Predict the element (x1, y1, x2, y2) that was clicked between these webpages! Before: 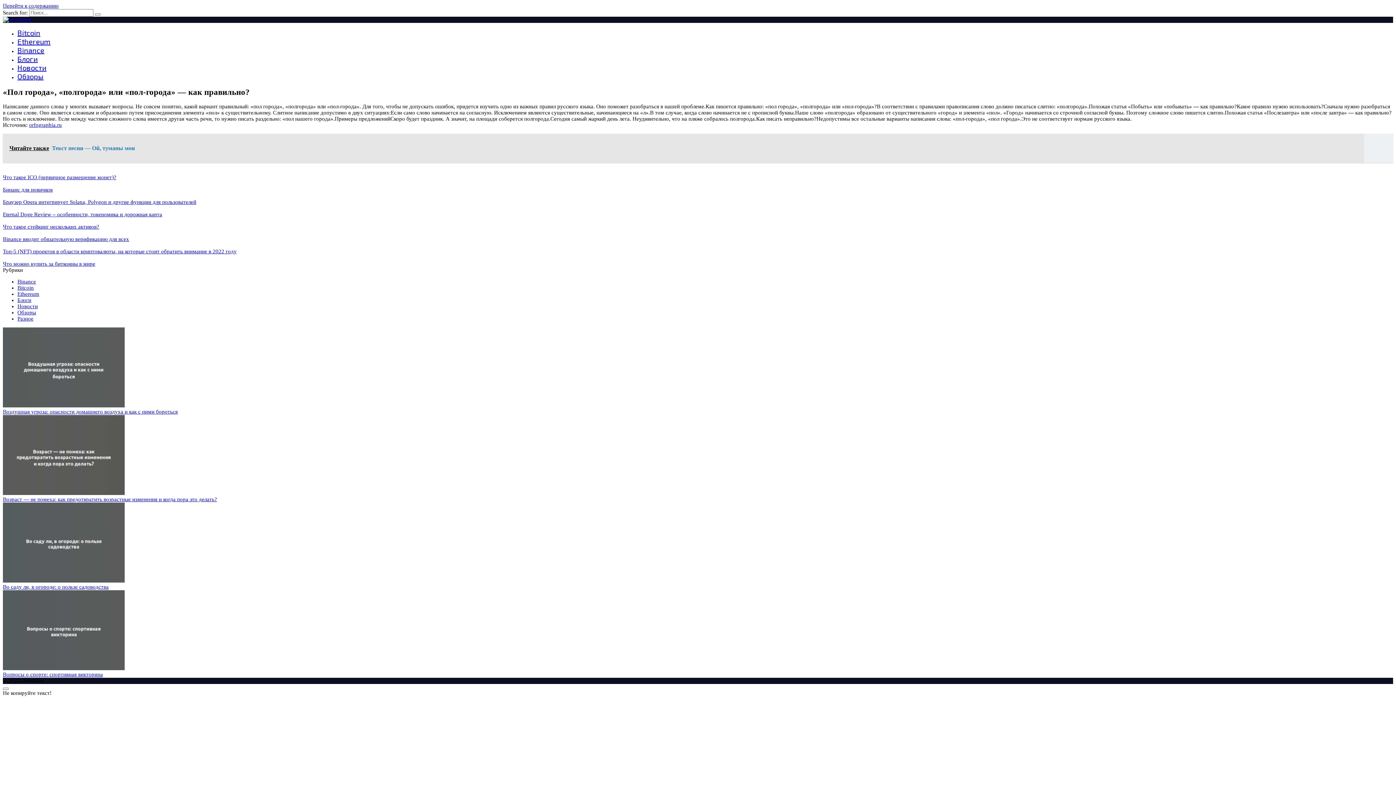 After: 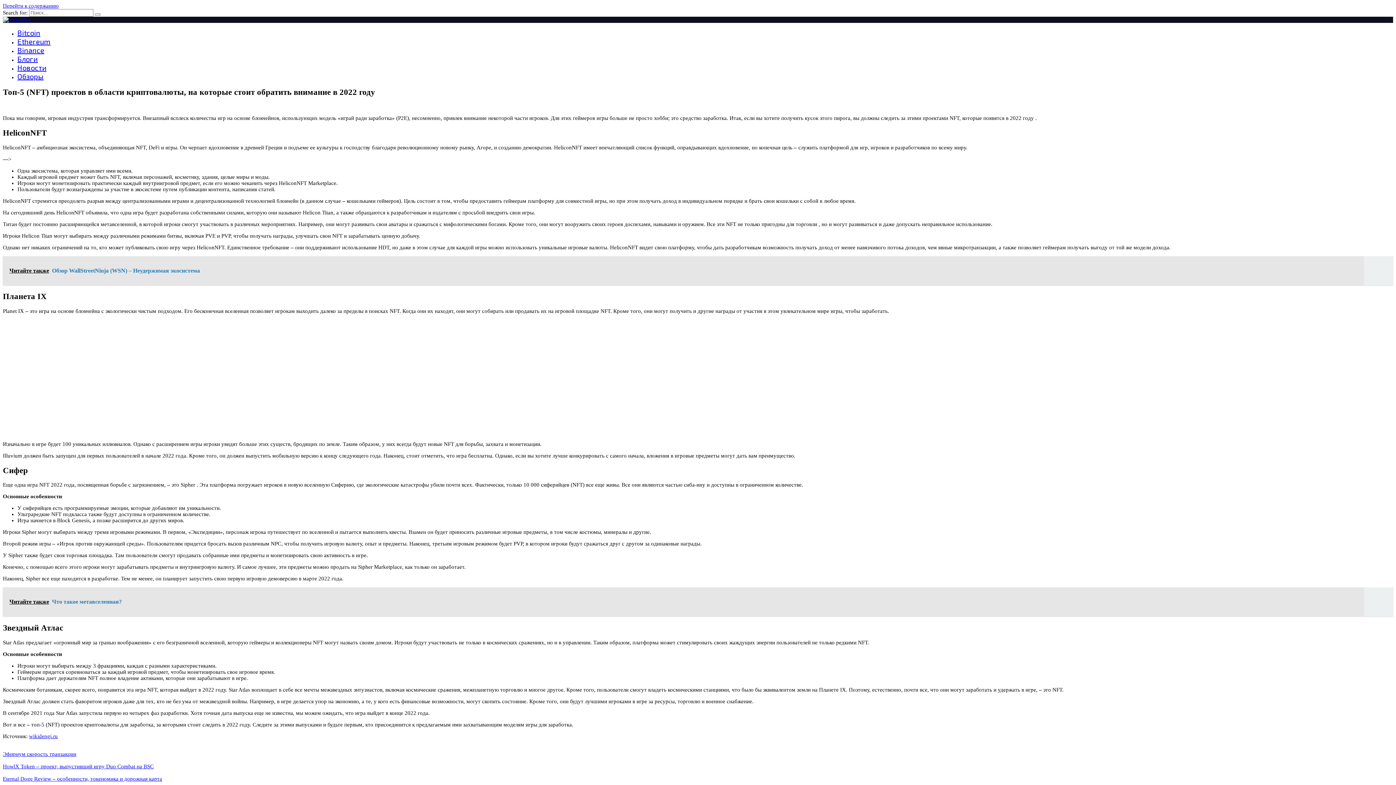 Action: bbox: (2, 248, 236, 254) label: Топ-5 (NFT) проектов в области криптовалюты, на которые стоит обратить внимание в 2022 году